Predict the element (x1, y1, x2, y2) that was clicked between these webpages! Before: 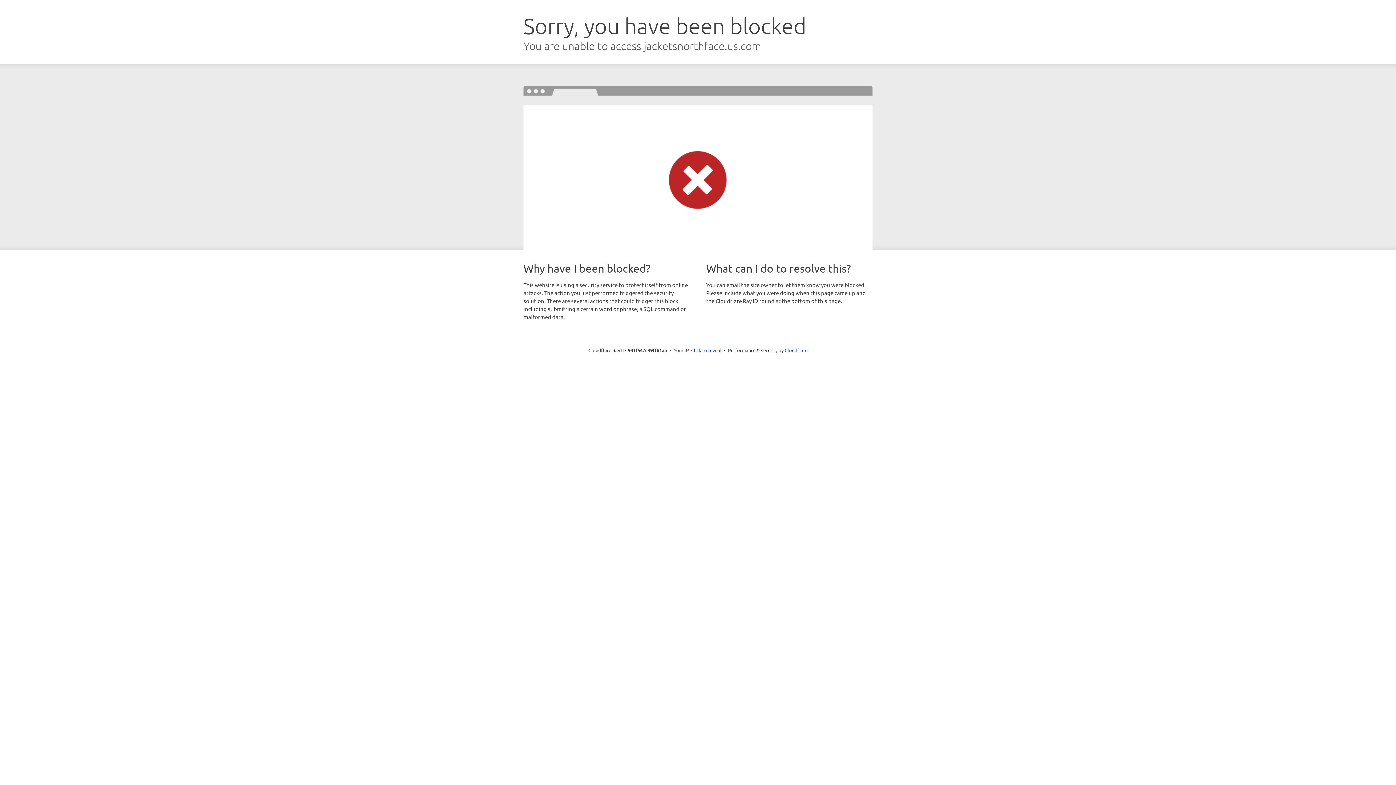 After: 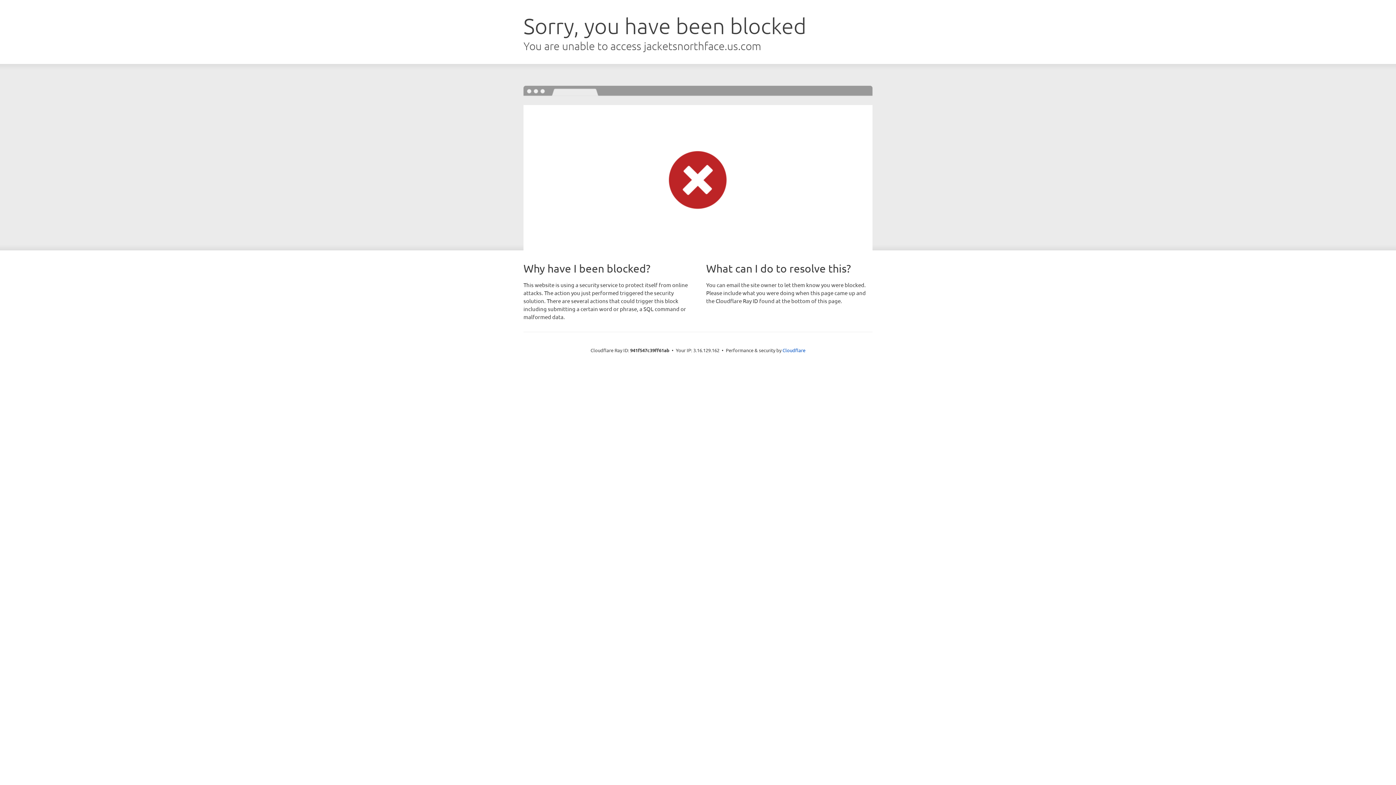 Action: bbox: (691, 346, 721, 353) label: Click to reveal